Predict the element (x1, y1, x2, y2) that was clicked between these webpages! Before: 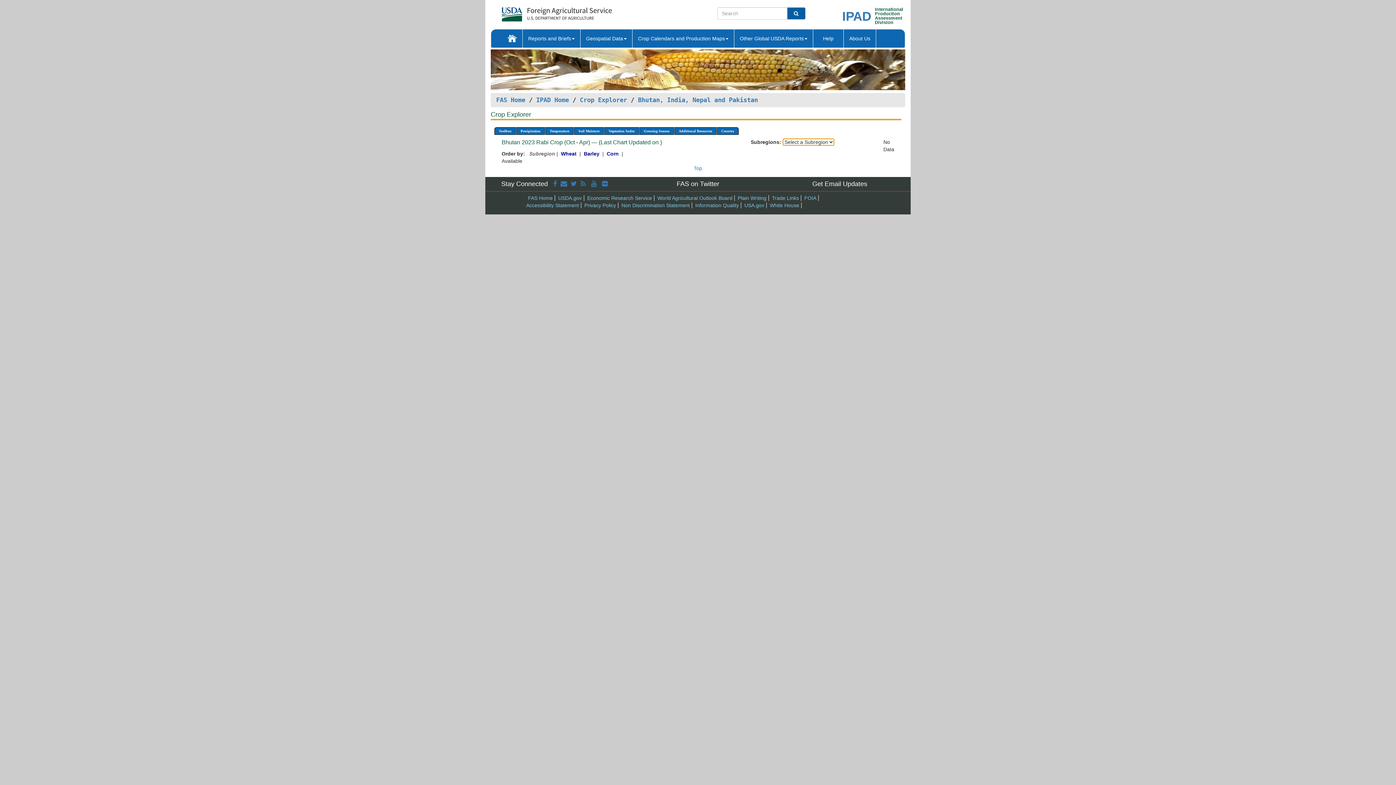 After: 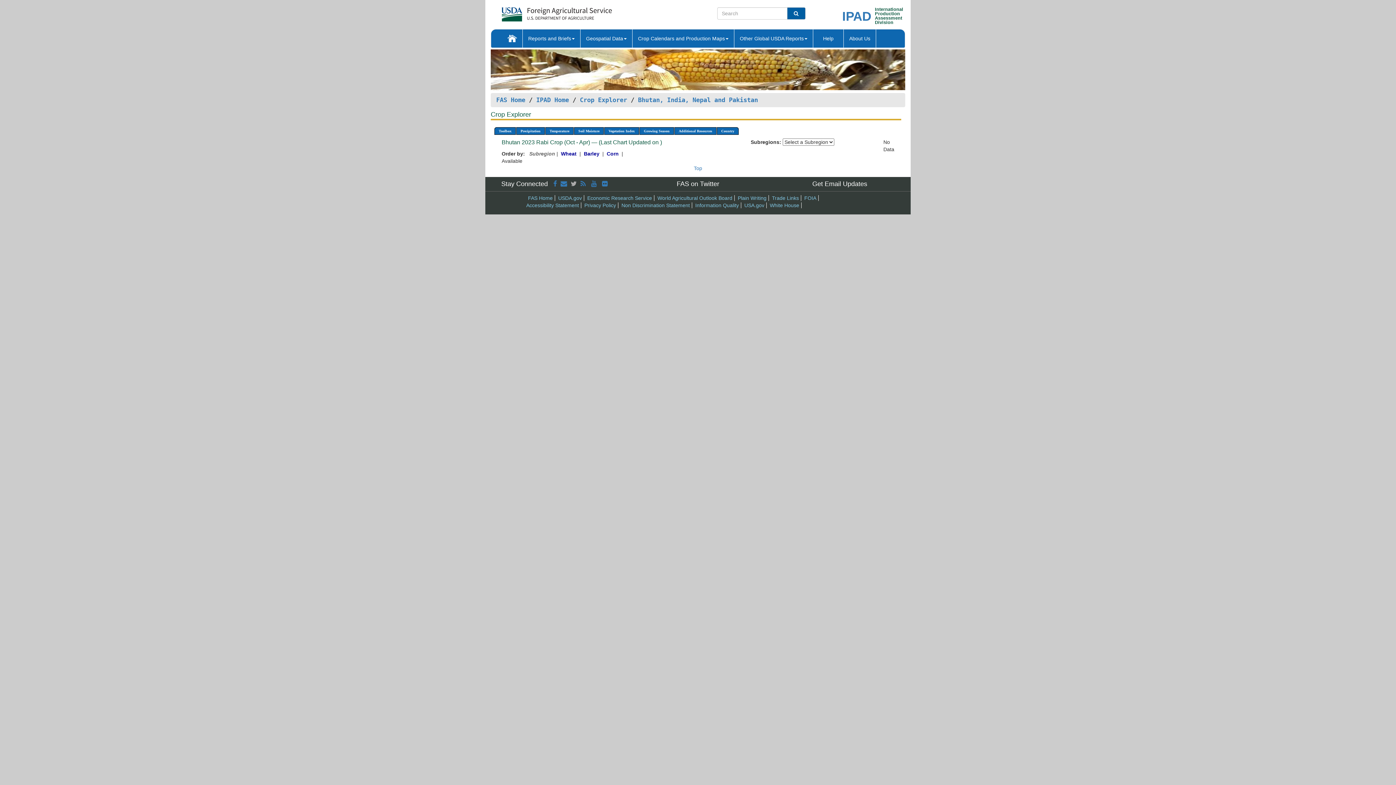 Action: bbox: (570, 180, 577, 187)